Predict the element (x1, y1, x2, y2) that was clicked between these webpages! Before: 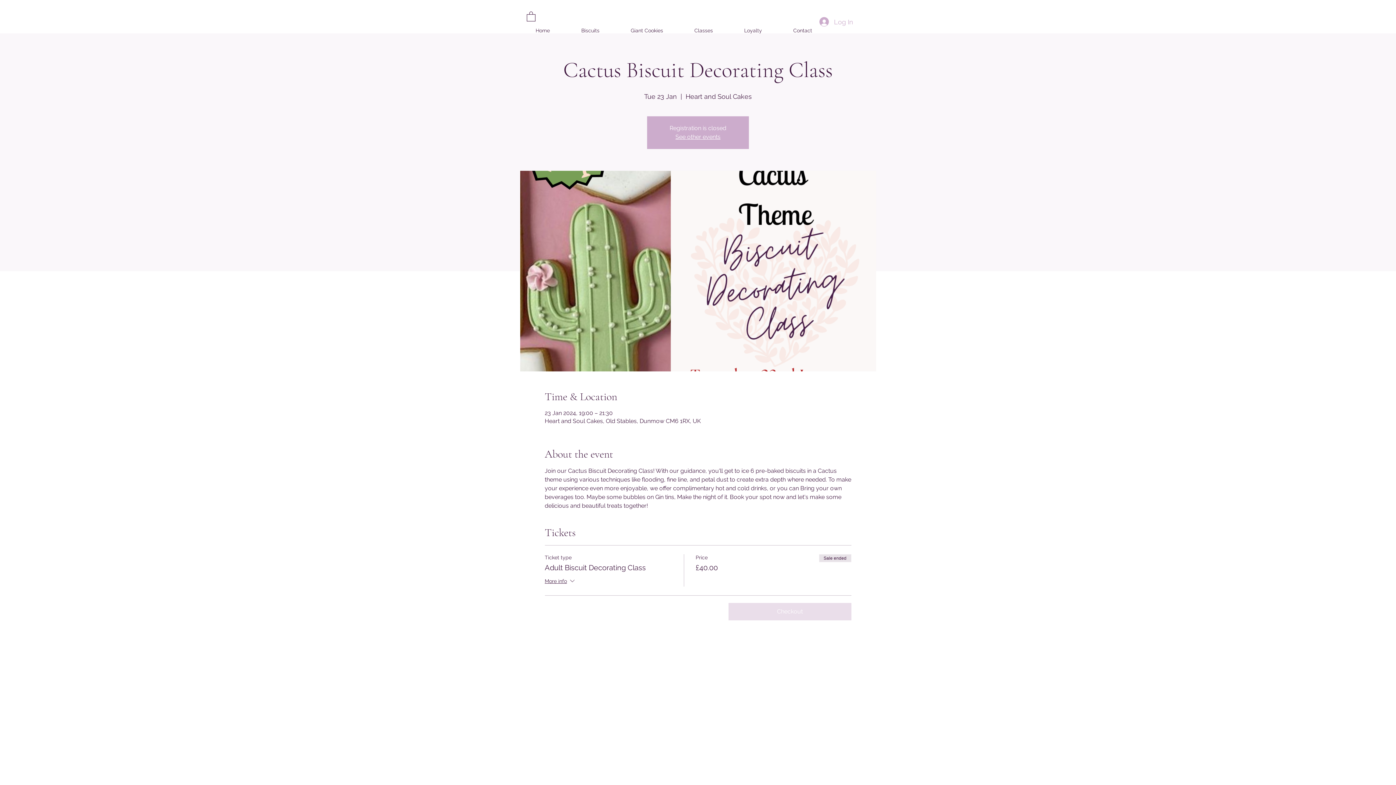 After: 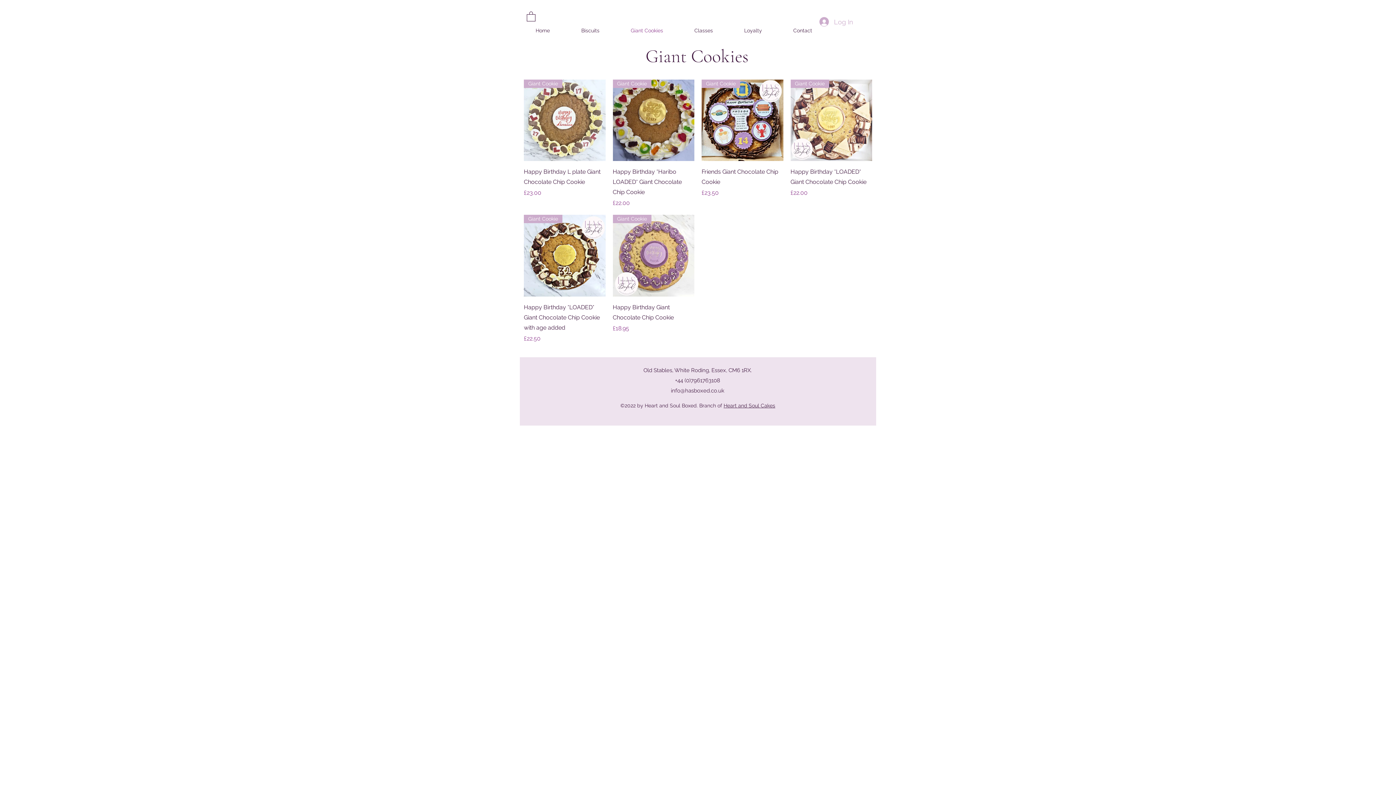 Action: bbox: (615, 21, 678, 39) label: Giant Cookies